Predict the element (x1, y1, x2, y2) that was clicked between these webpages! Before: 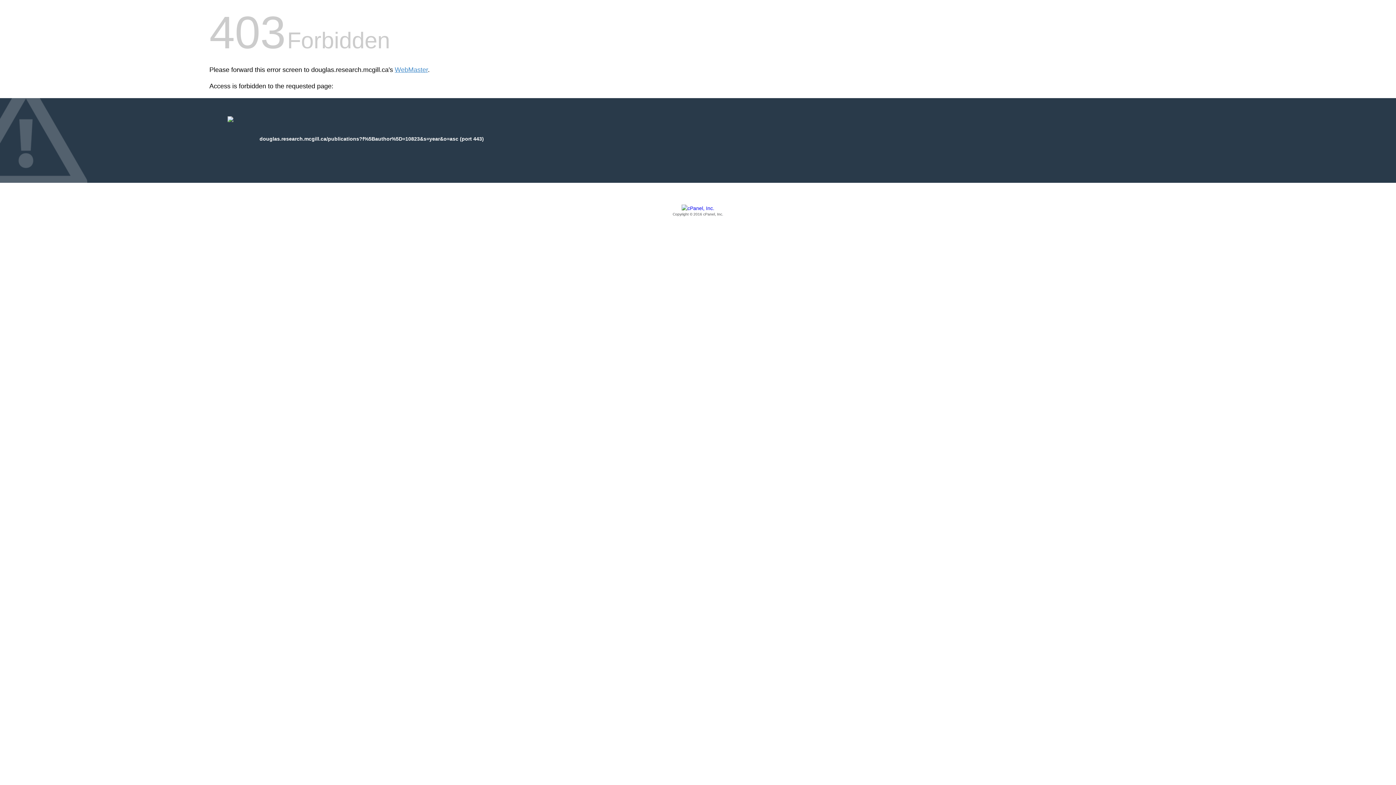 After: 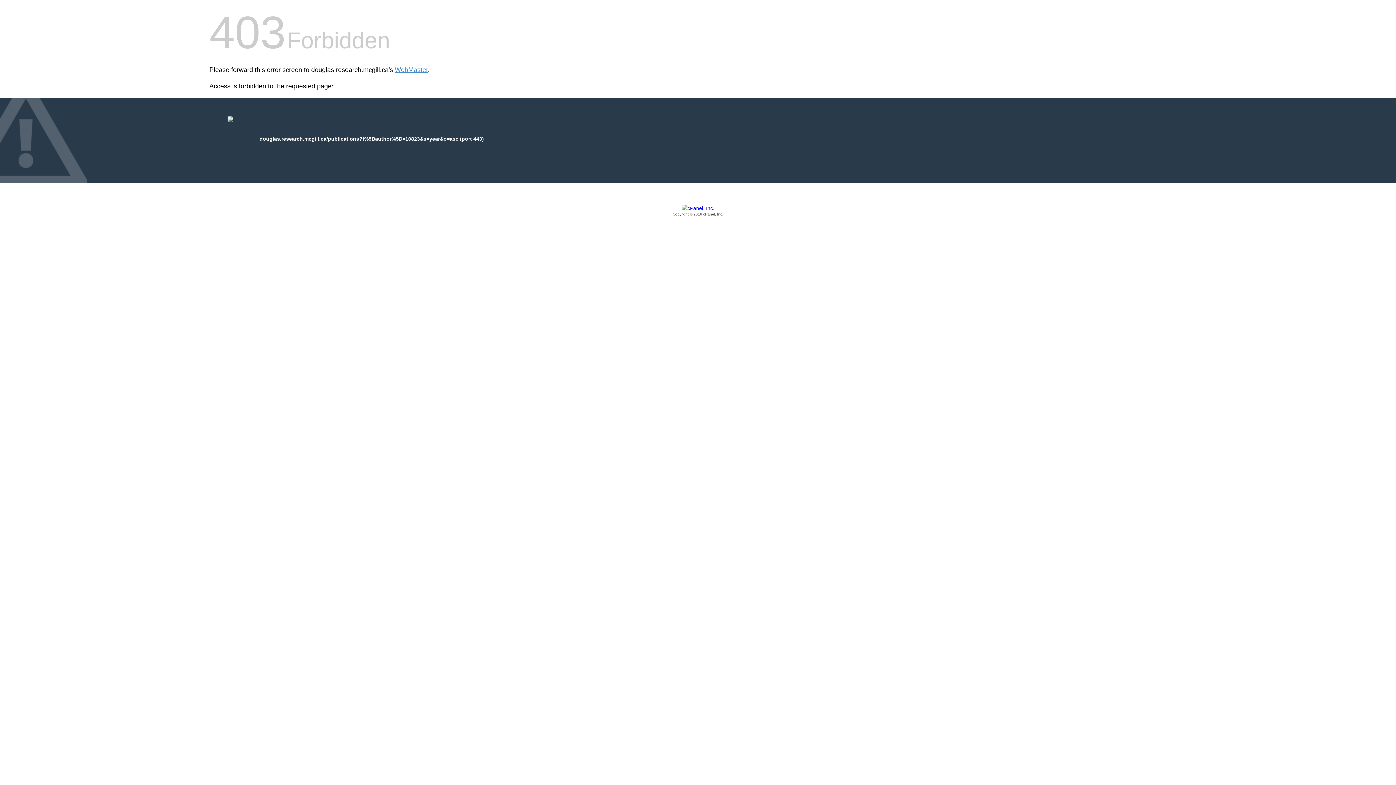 Action: label: Copyright © 2016 cPanel, Inc. bbox: (209, 205, 1186, 217)